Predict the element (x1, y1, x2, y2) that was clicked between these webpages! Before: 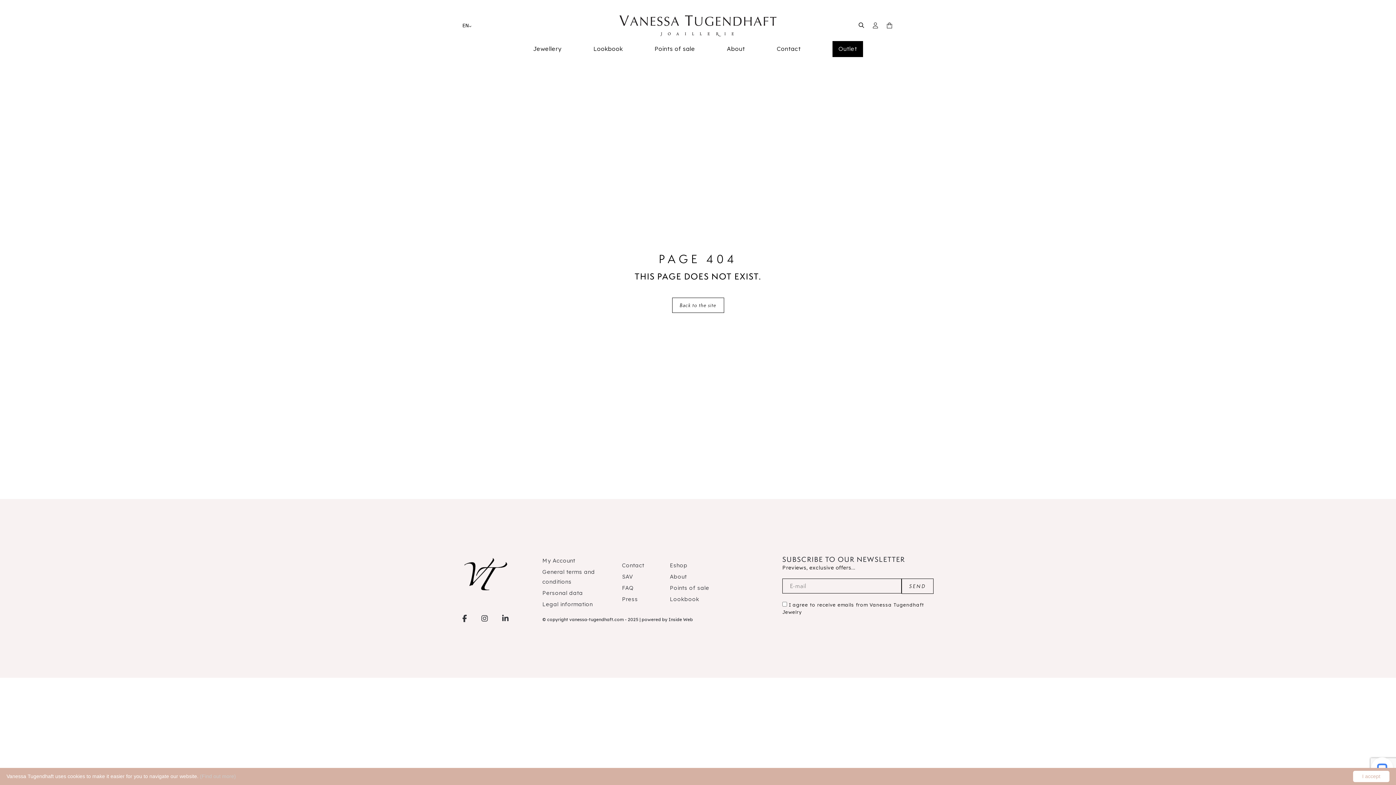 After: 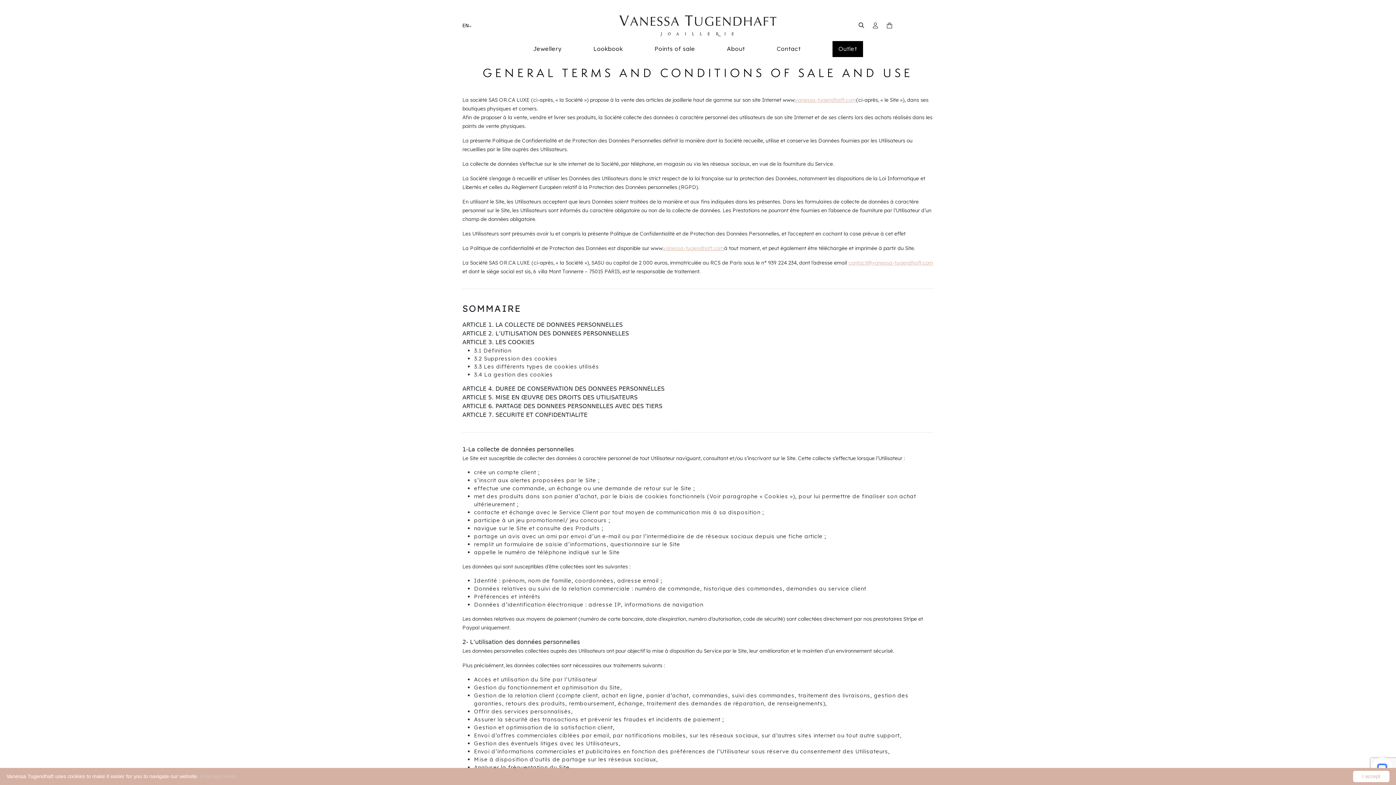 Action: bbox: (542, 587, 606, 598) label: Personal data